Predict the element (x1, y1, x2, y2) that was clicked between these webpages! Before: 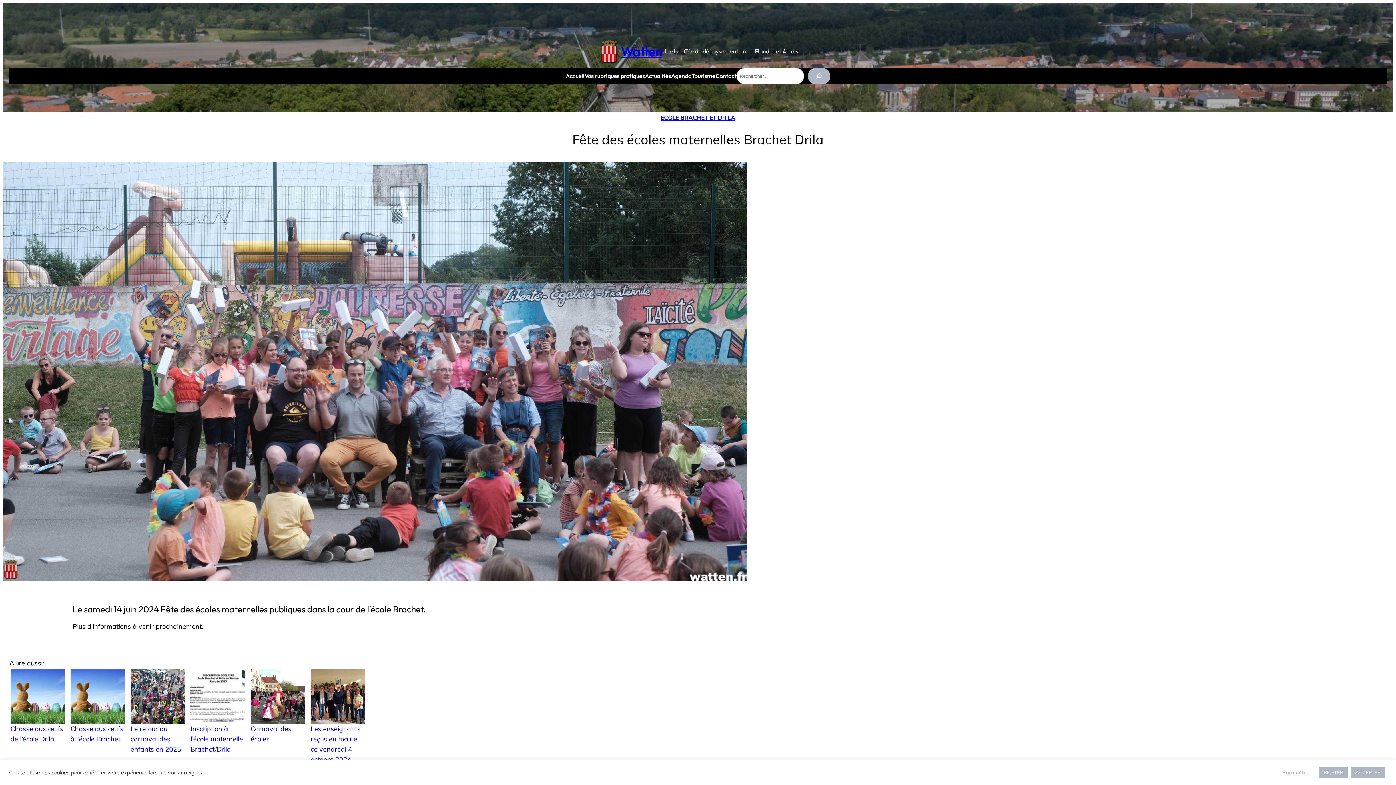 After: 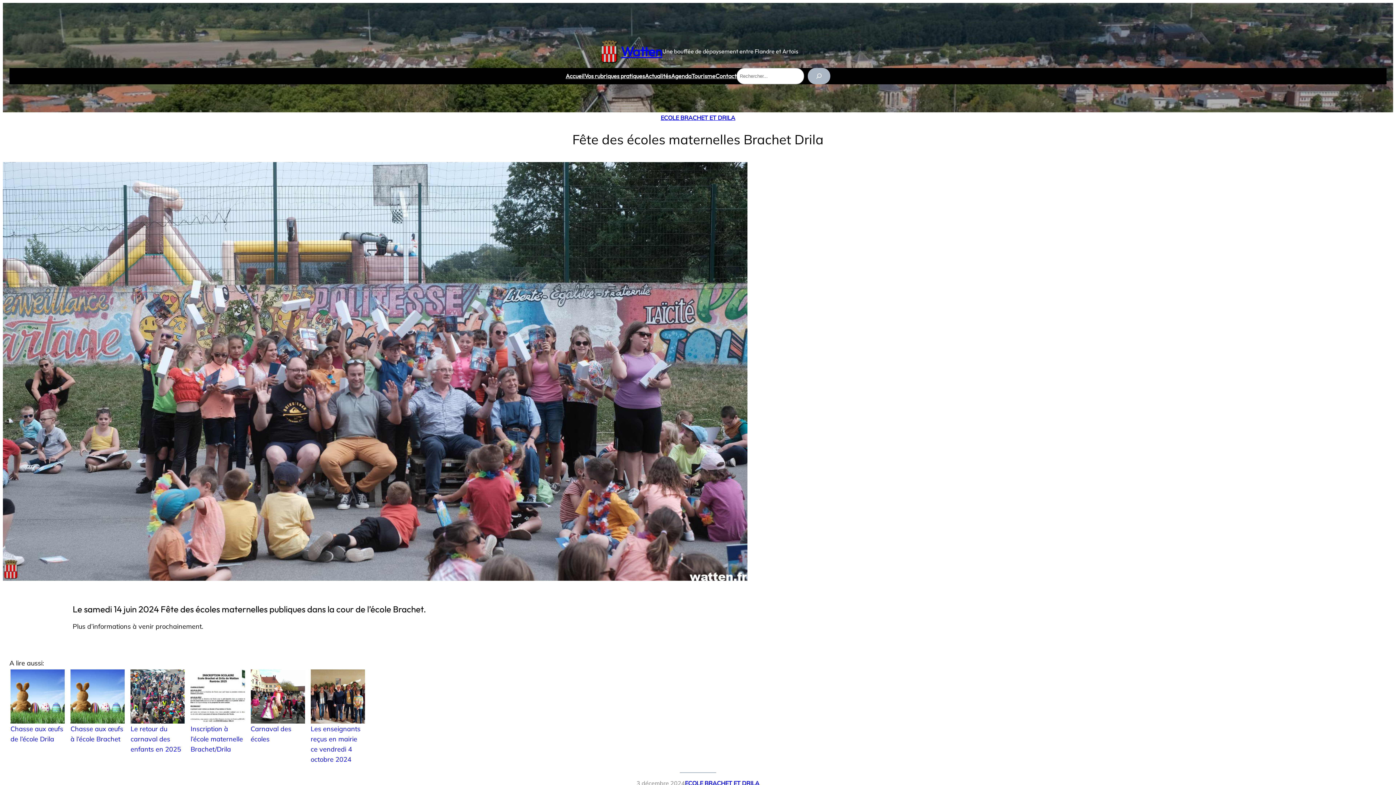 Action: label: REJETER bbox: (1319, 767, 1348, 778)